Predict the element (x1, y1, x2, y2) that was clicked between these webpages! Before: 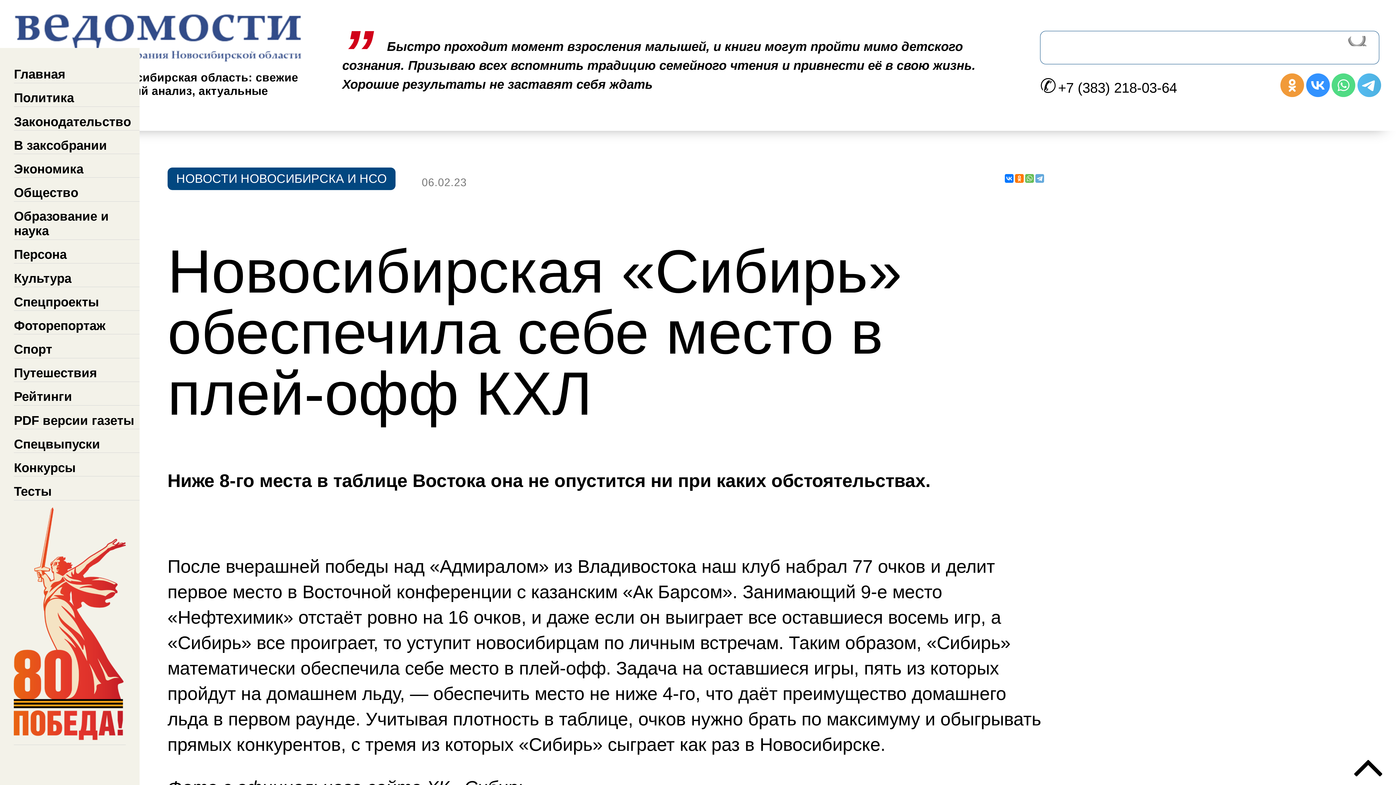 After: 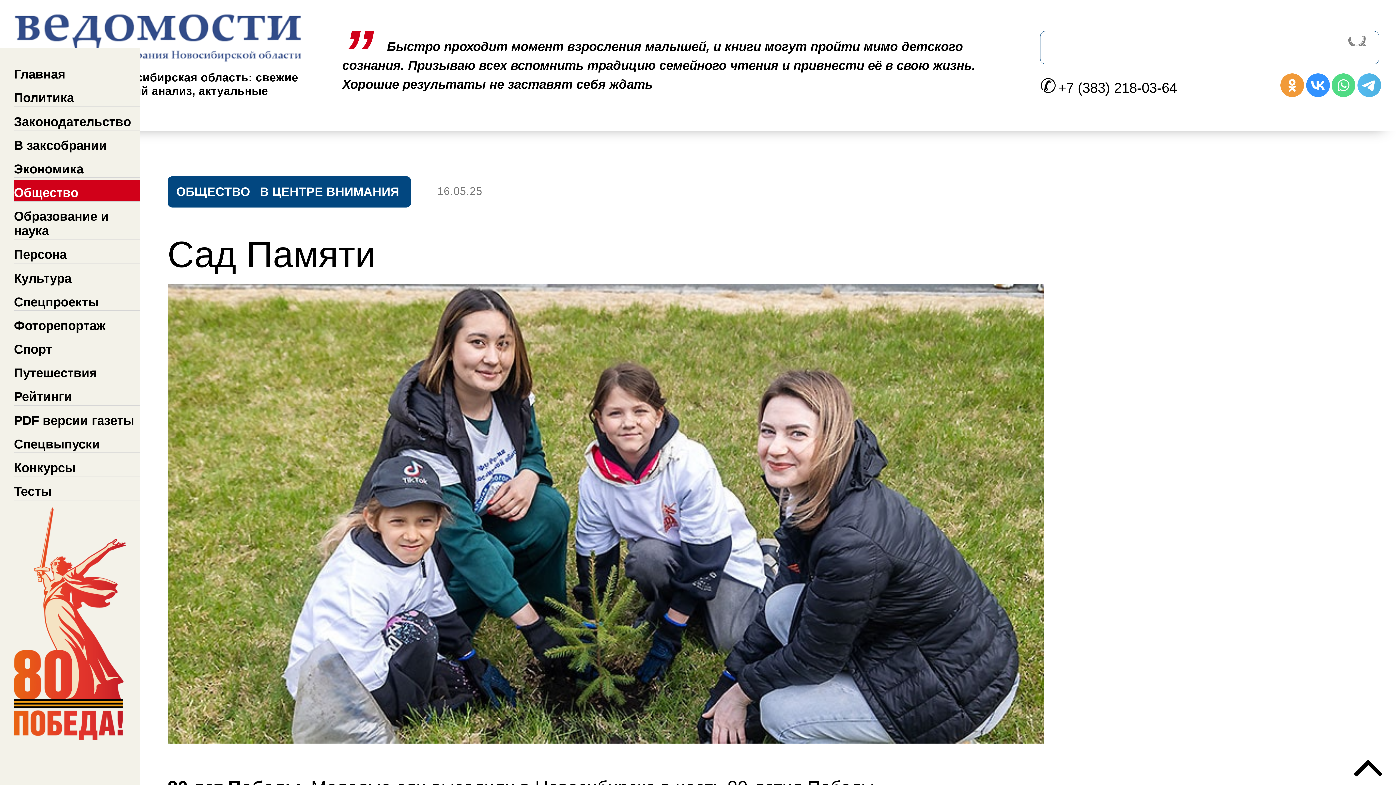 Action: bbox: (13, 180, 139, 201) label: Общество